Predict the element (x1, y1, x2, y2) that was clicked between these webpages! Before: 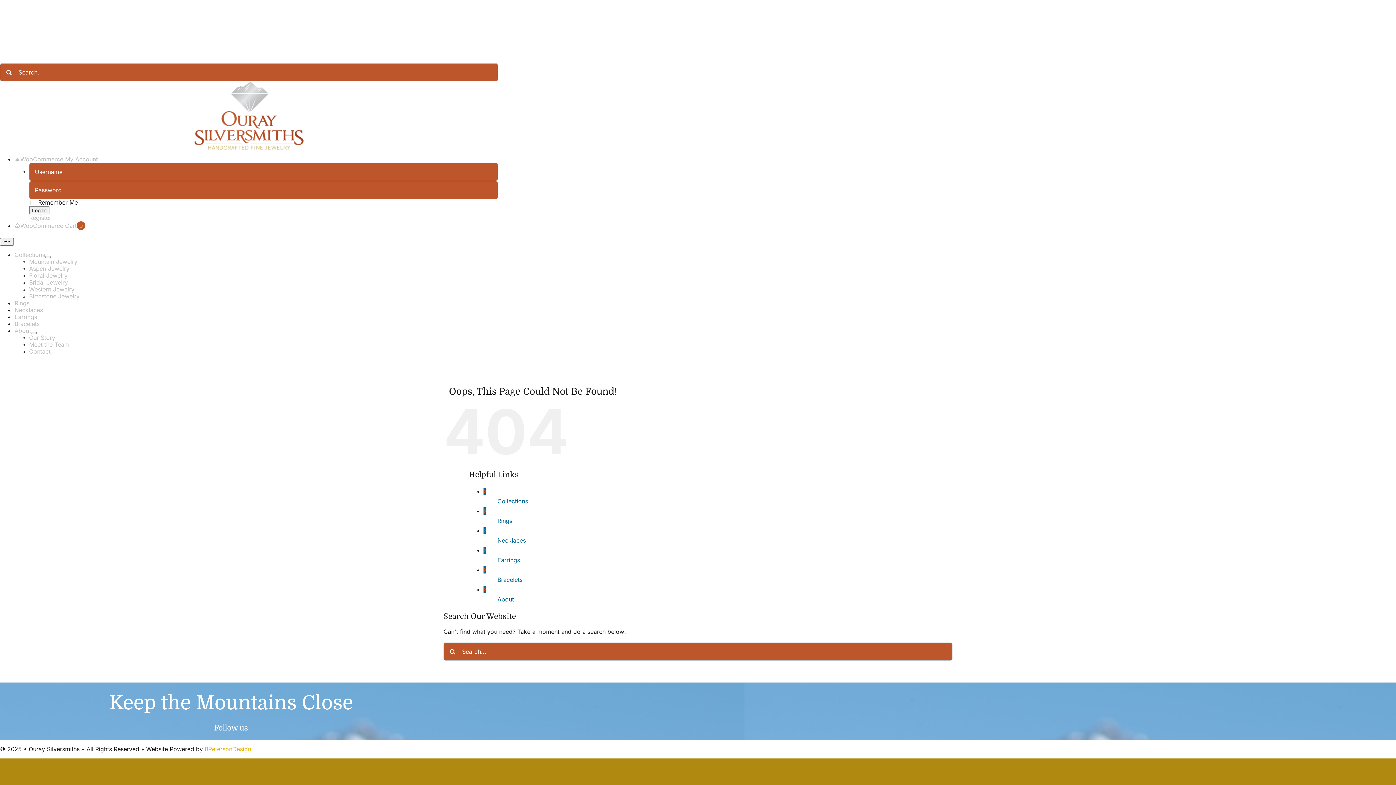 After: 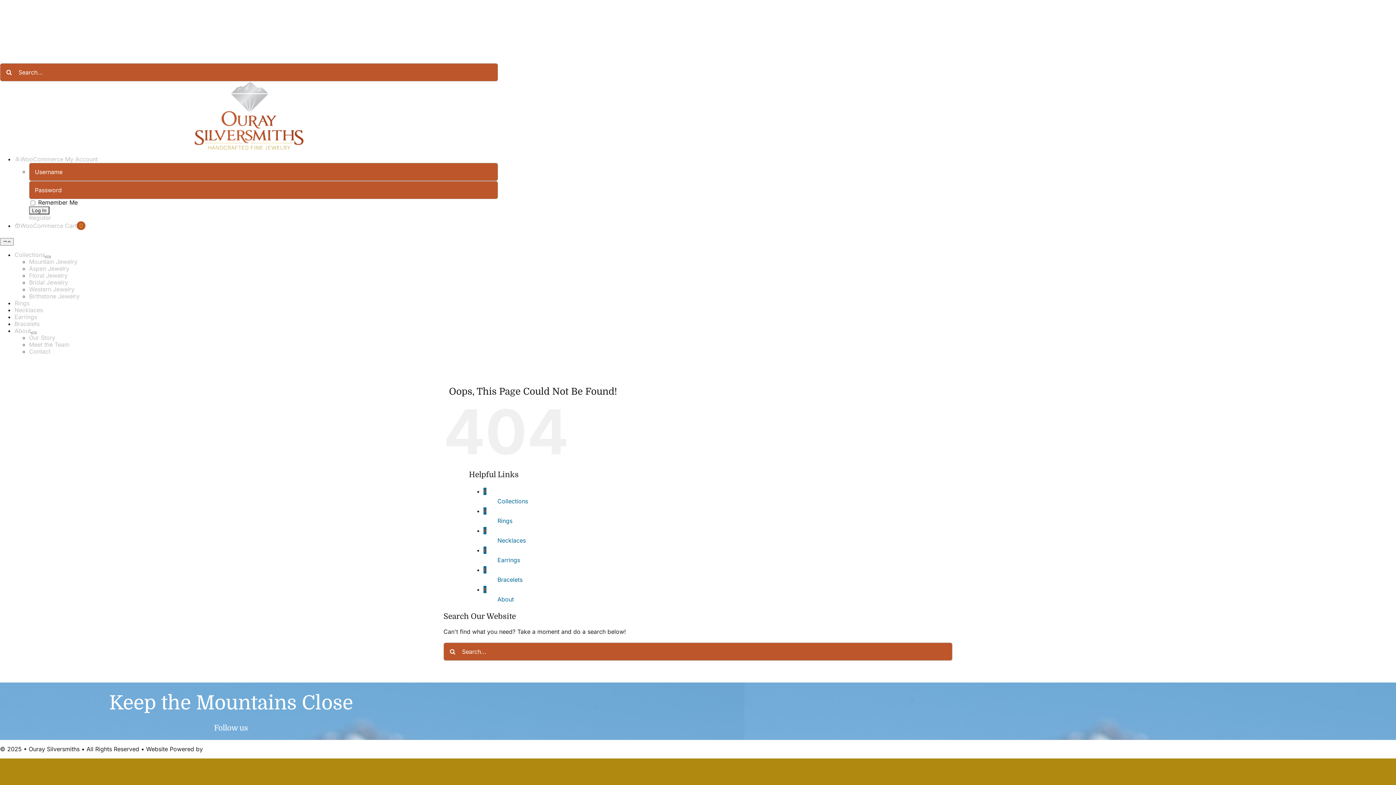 Action: label: BPetersonDesign bbox: (204, 745, 251, 753)